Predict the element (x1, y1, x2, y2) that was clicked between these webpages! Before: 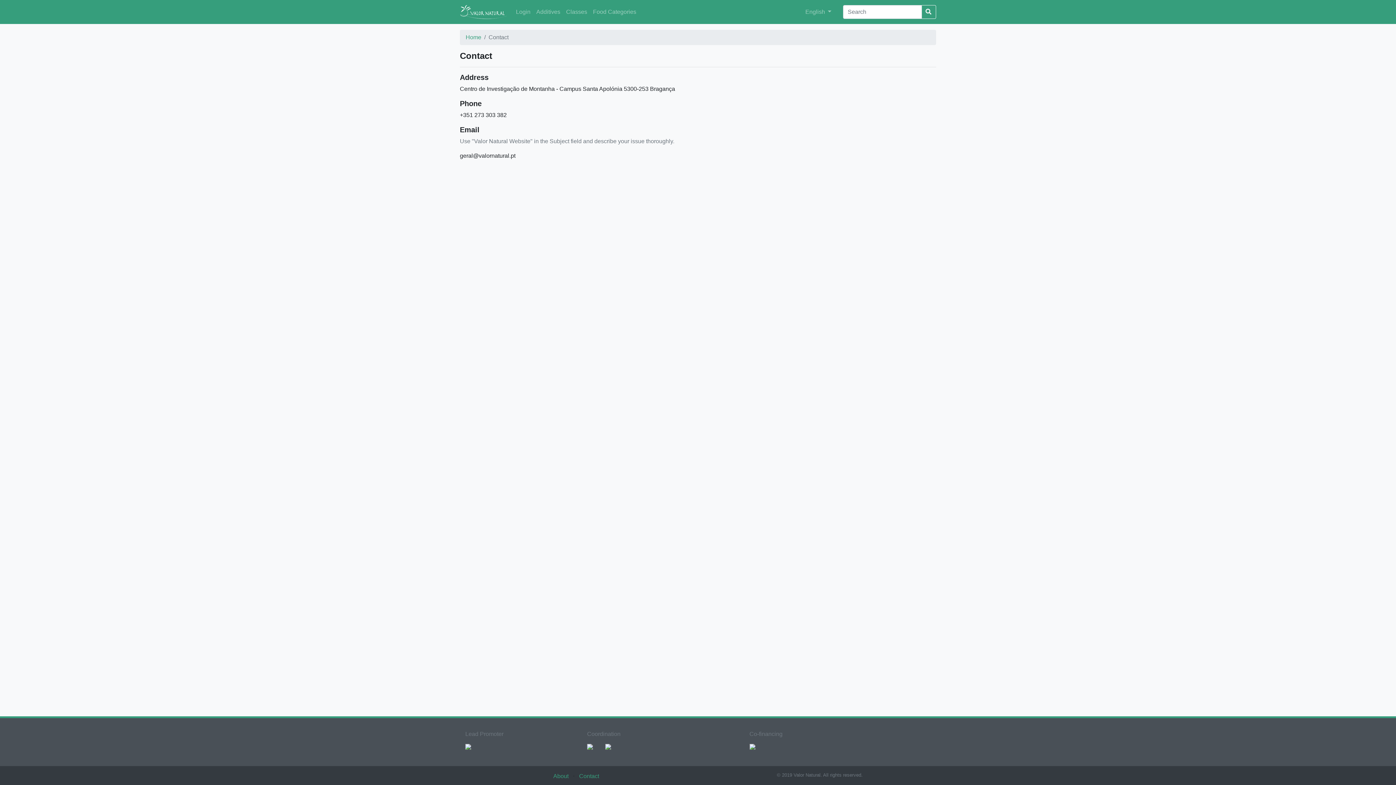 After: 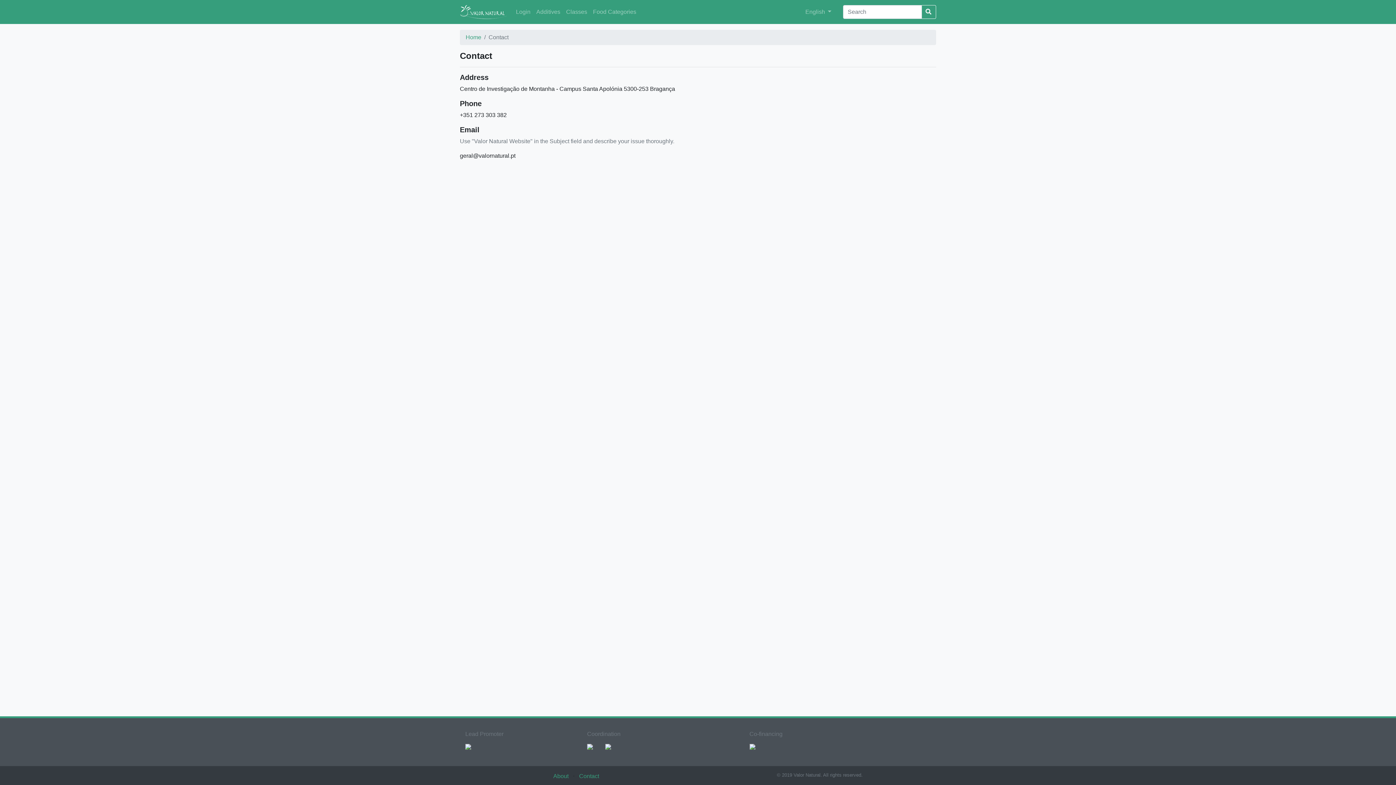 Action: bbox: (579, 773, 599, 779) label: Contact